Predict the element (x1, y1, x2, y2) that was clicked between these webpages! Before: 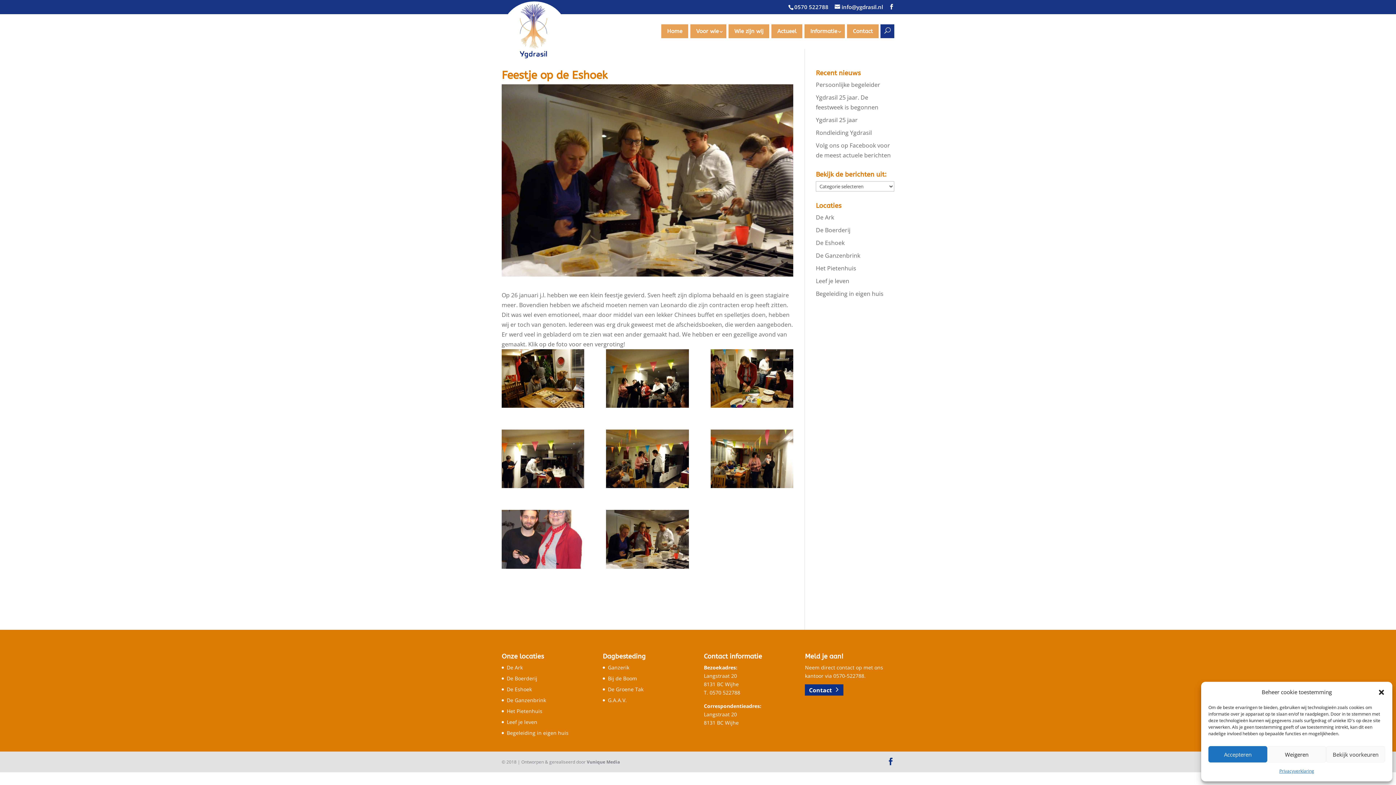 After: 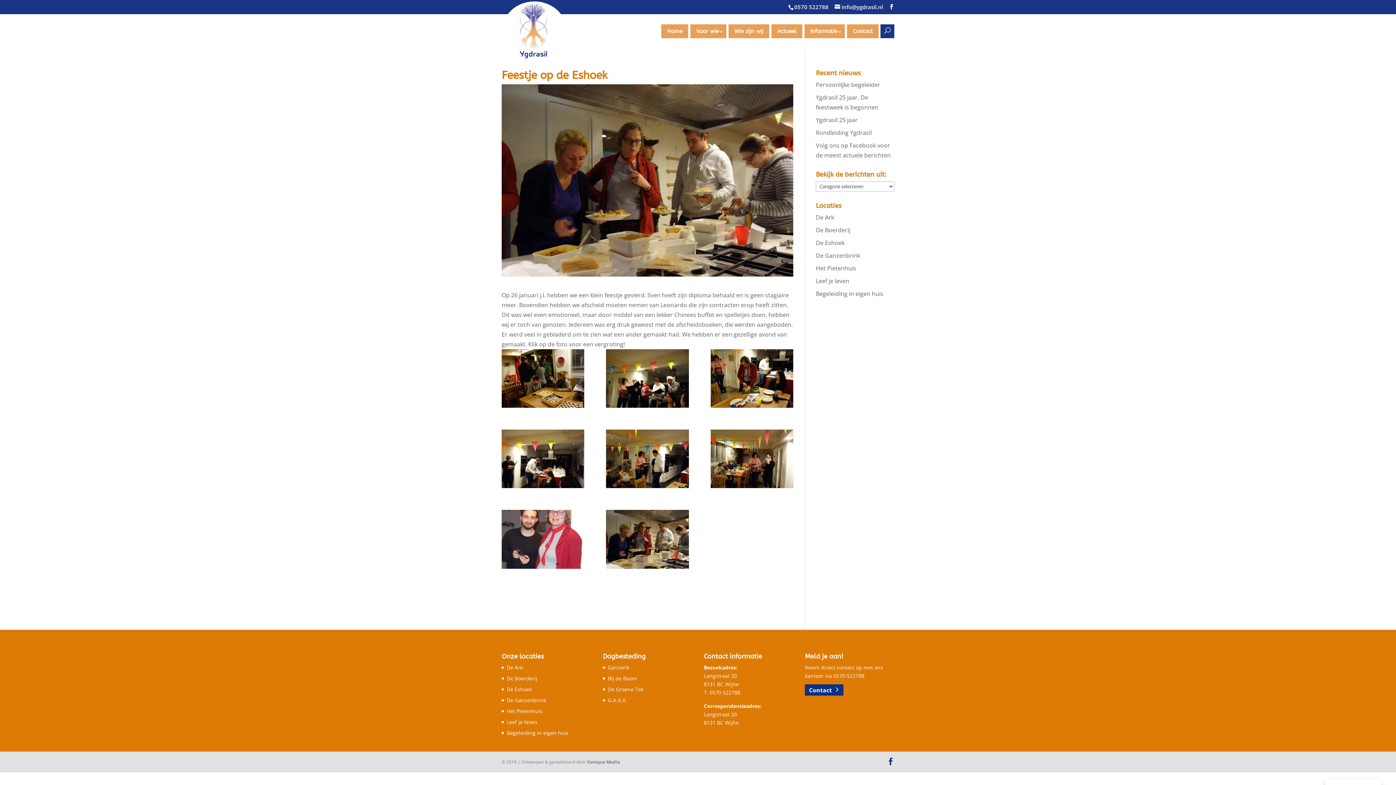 Action: bbox: (1208, 746, 1267, 762) label: Accepteren